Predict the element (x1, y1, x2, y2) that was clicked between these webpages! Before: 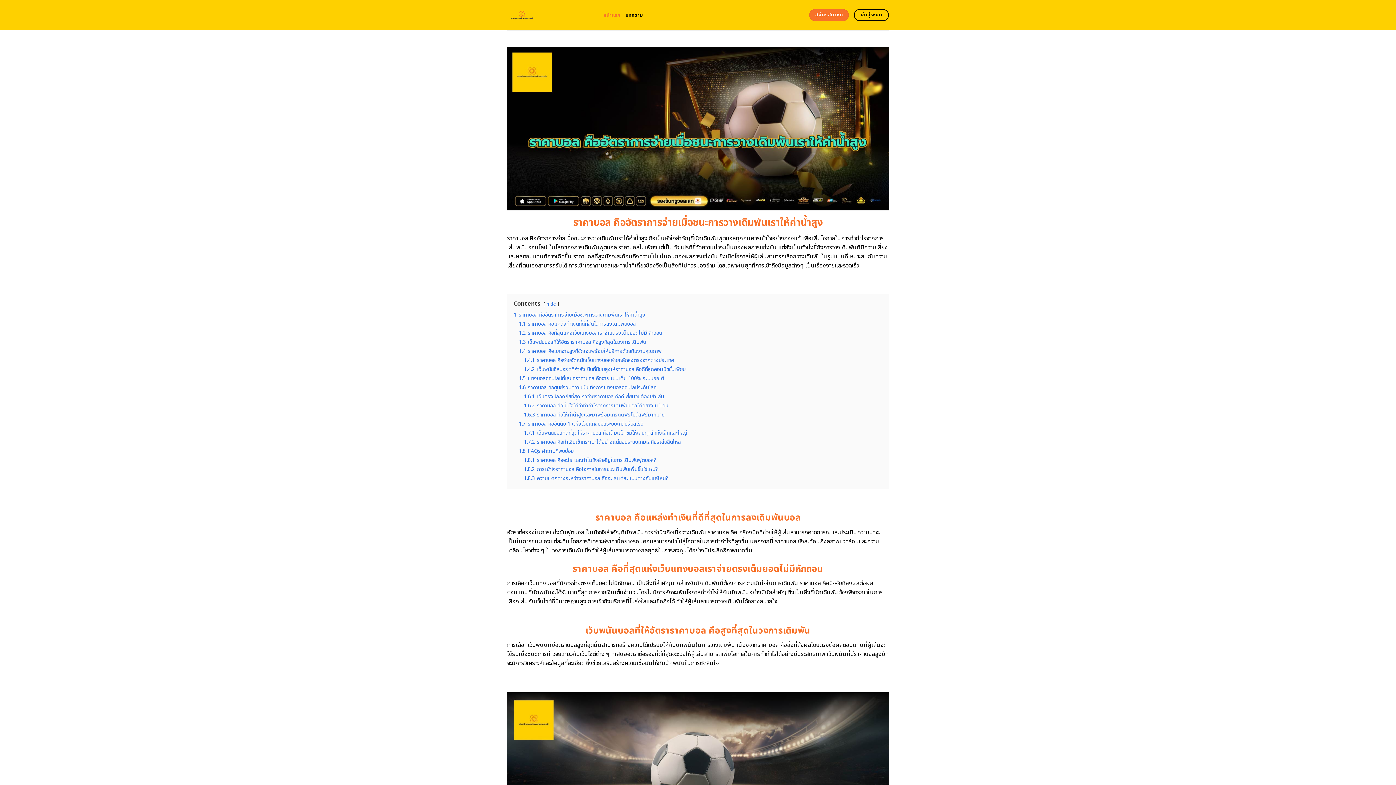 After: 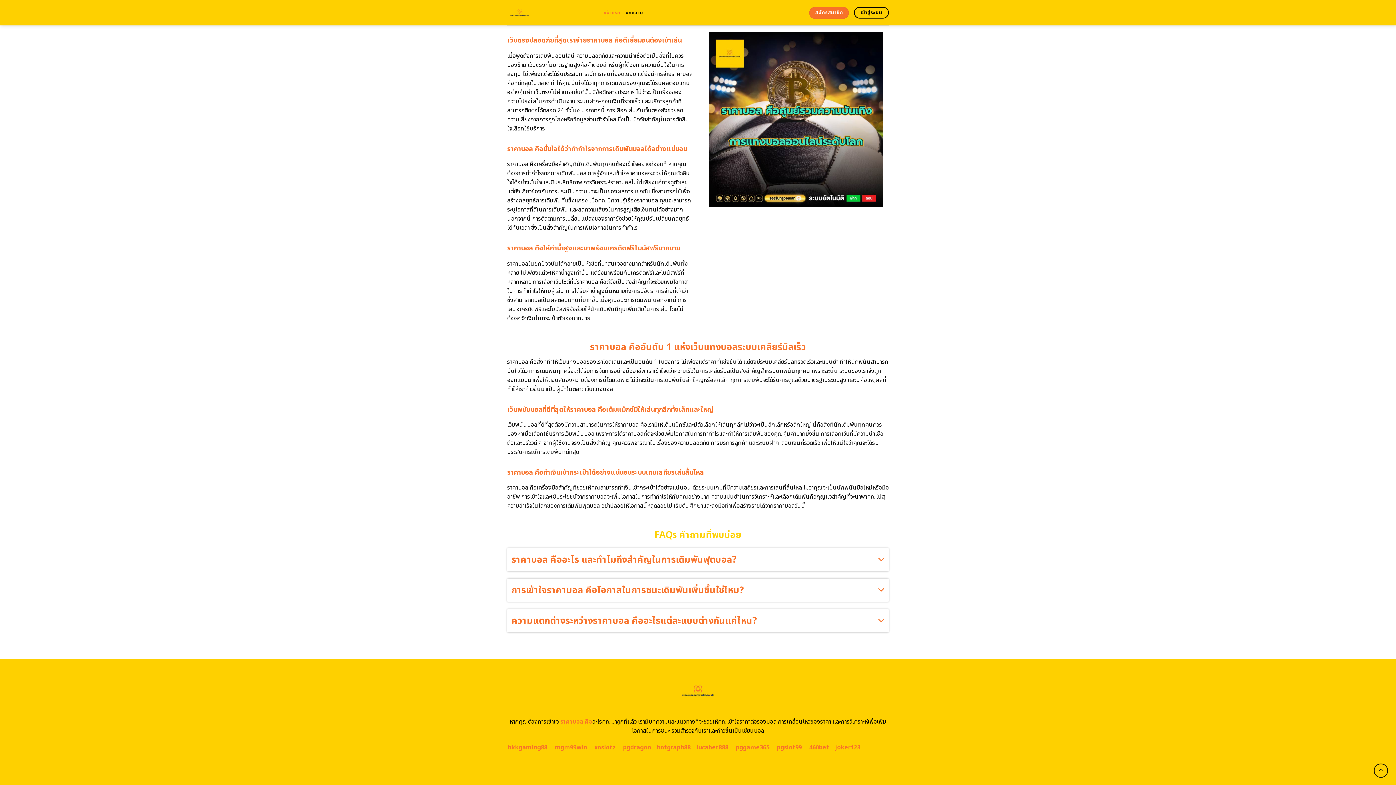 Action: label: 1.7 ราคาบอล คืออันดับ 1 แห่งเว็บแทงบอลระบบเคลียร์บิลเร็ว bbox: (518, 420, 643, 428)